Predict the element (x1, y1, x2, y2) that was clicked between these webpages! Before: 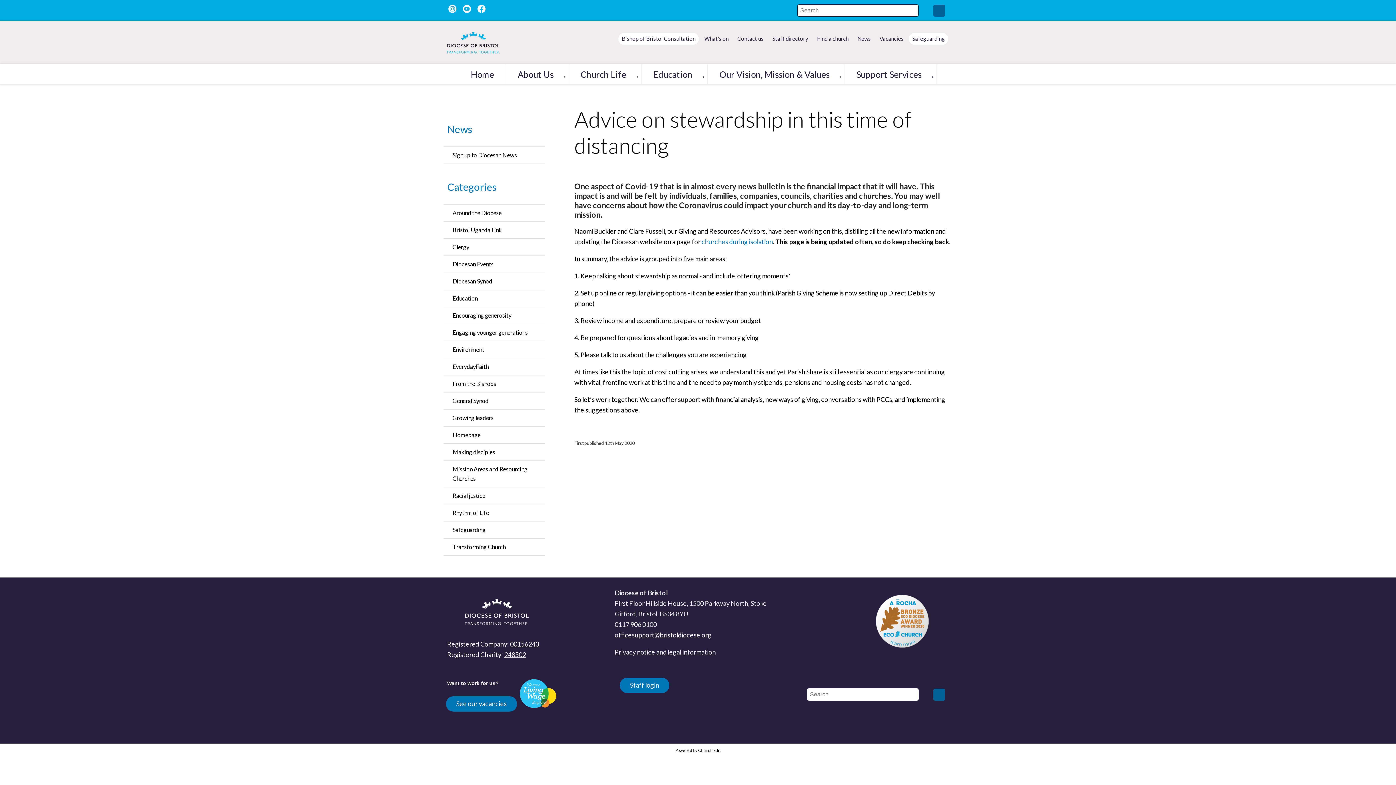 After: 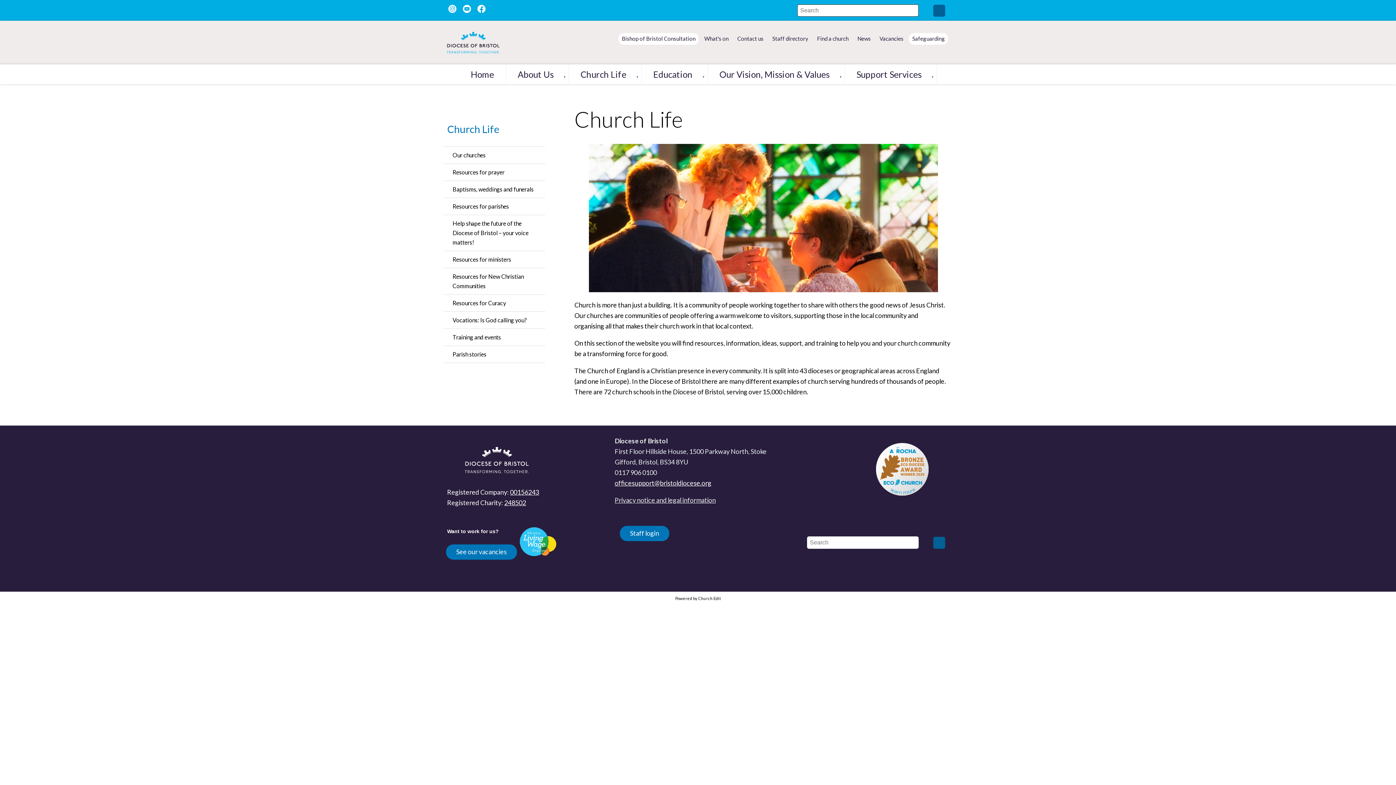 Action: bbox: (571, 67, 635, 81) label: Church Life